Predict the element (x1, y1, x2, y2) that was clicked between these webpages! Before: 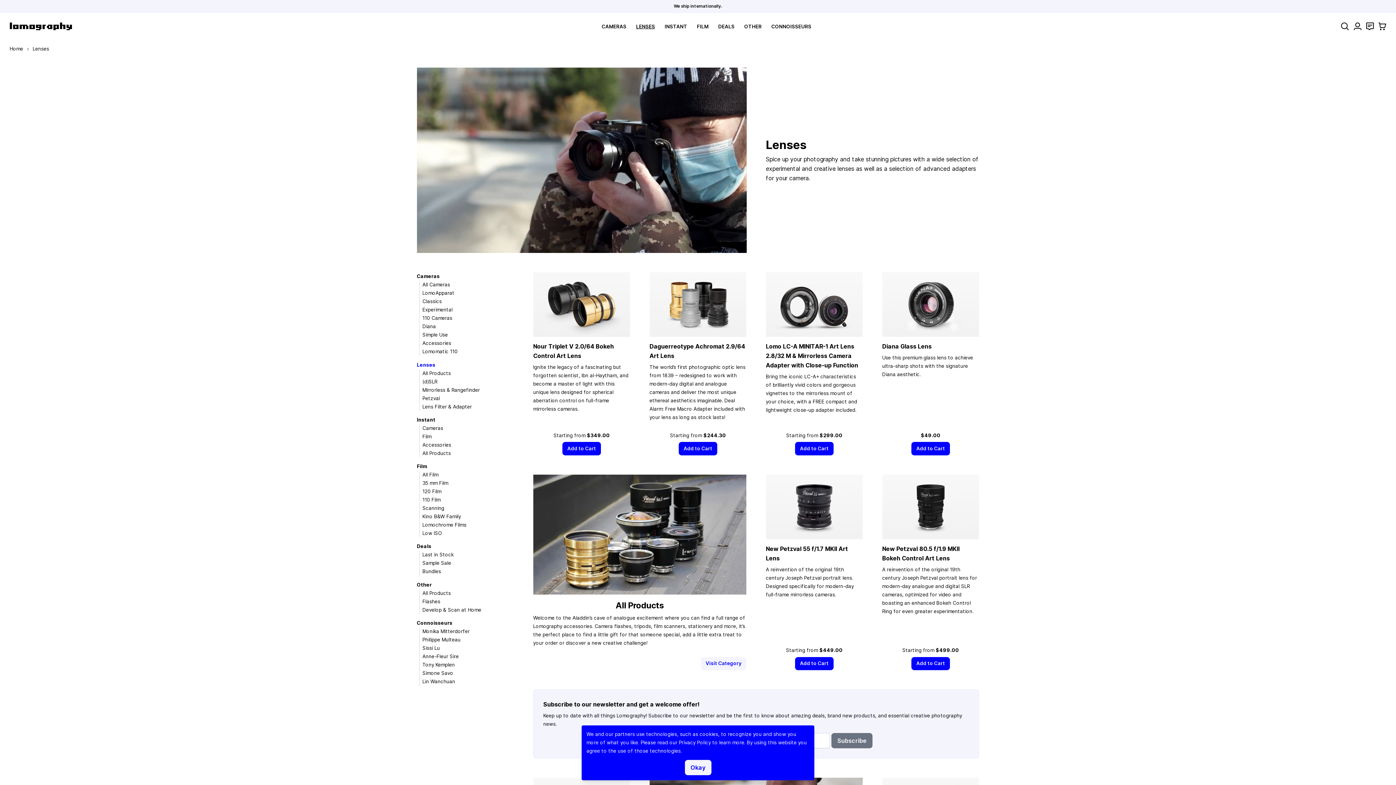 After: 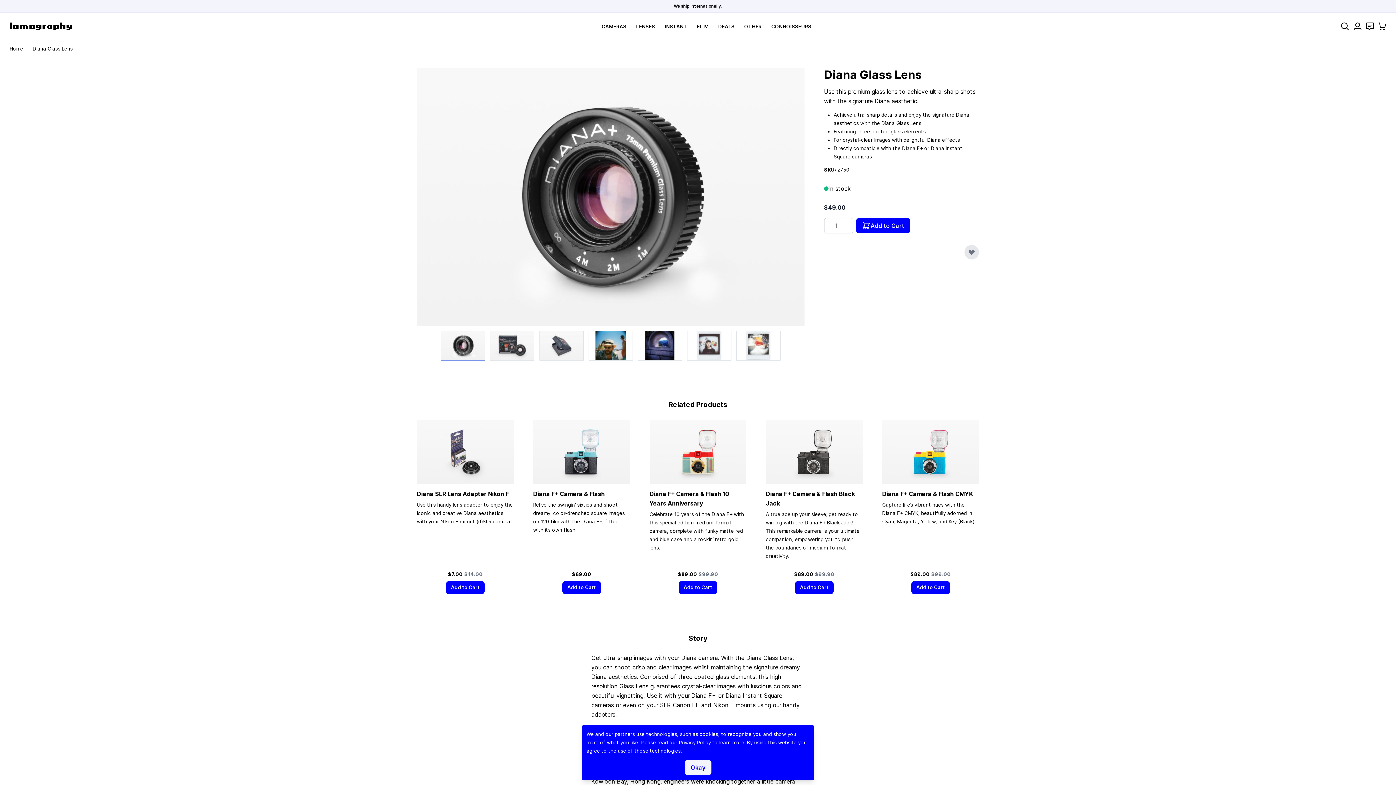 Action: bbox: (882, 272, 979, 337)